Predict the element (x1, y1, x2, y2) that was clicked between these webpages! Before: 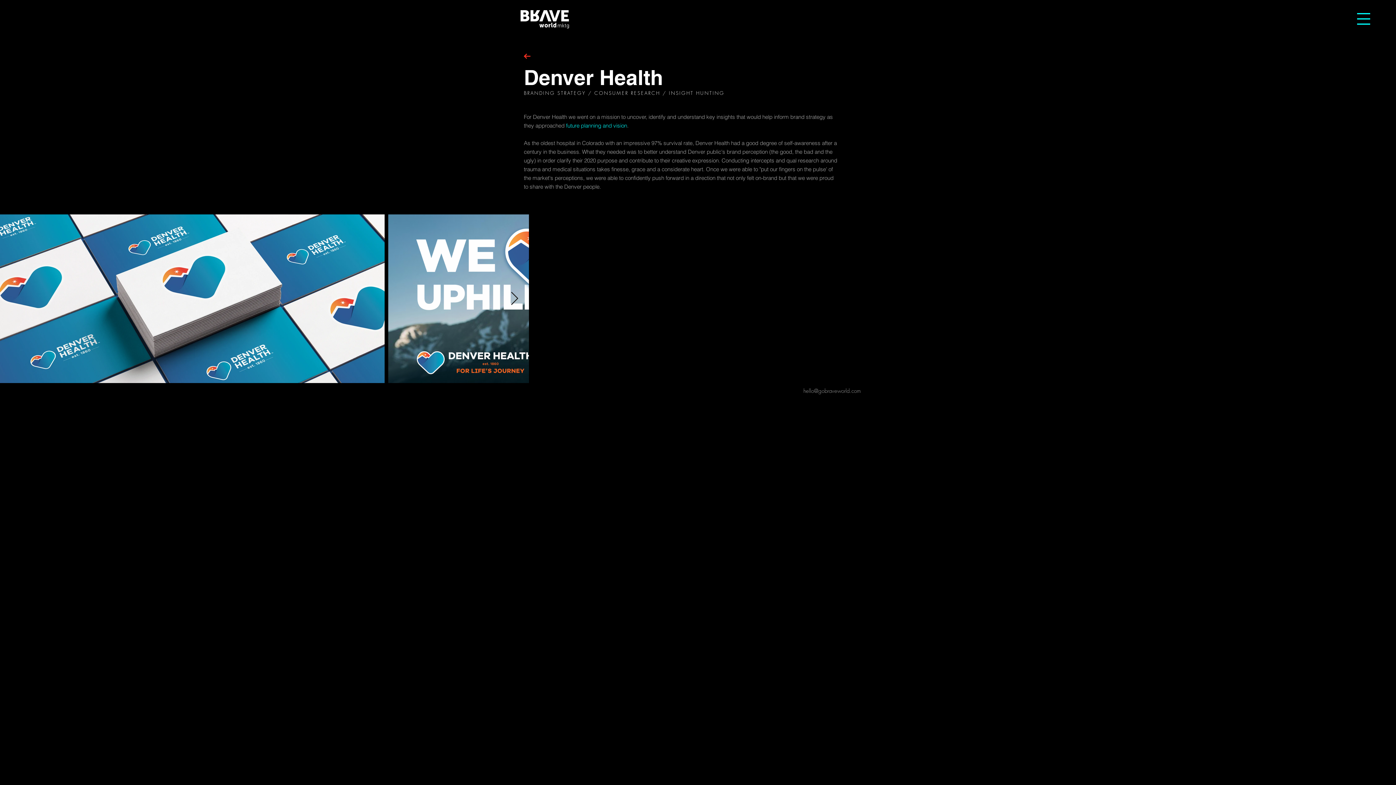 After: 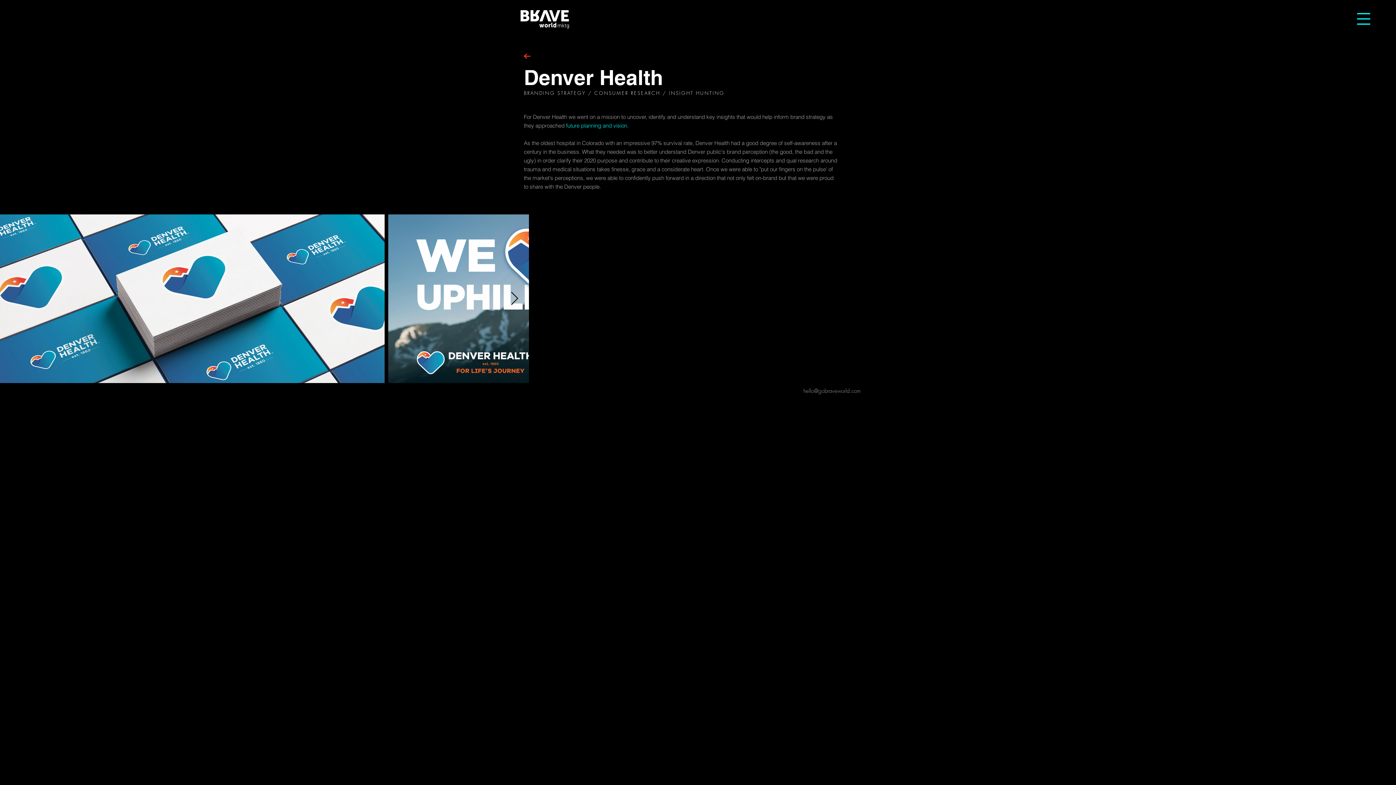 Action: bbox: (510, 291, 518, 306) label: Next Item